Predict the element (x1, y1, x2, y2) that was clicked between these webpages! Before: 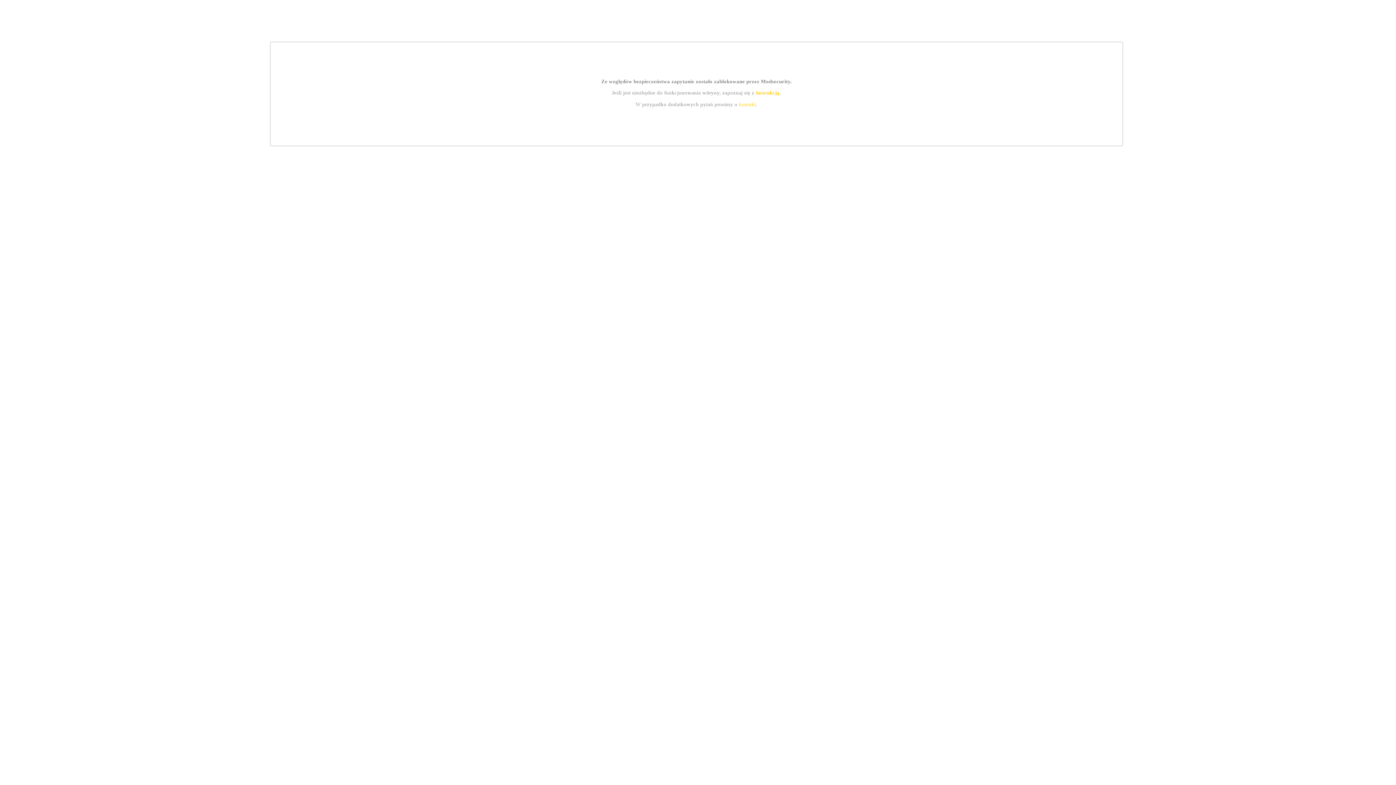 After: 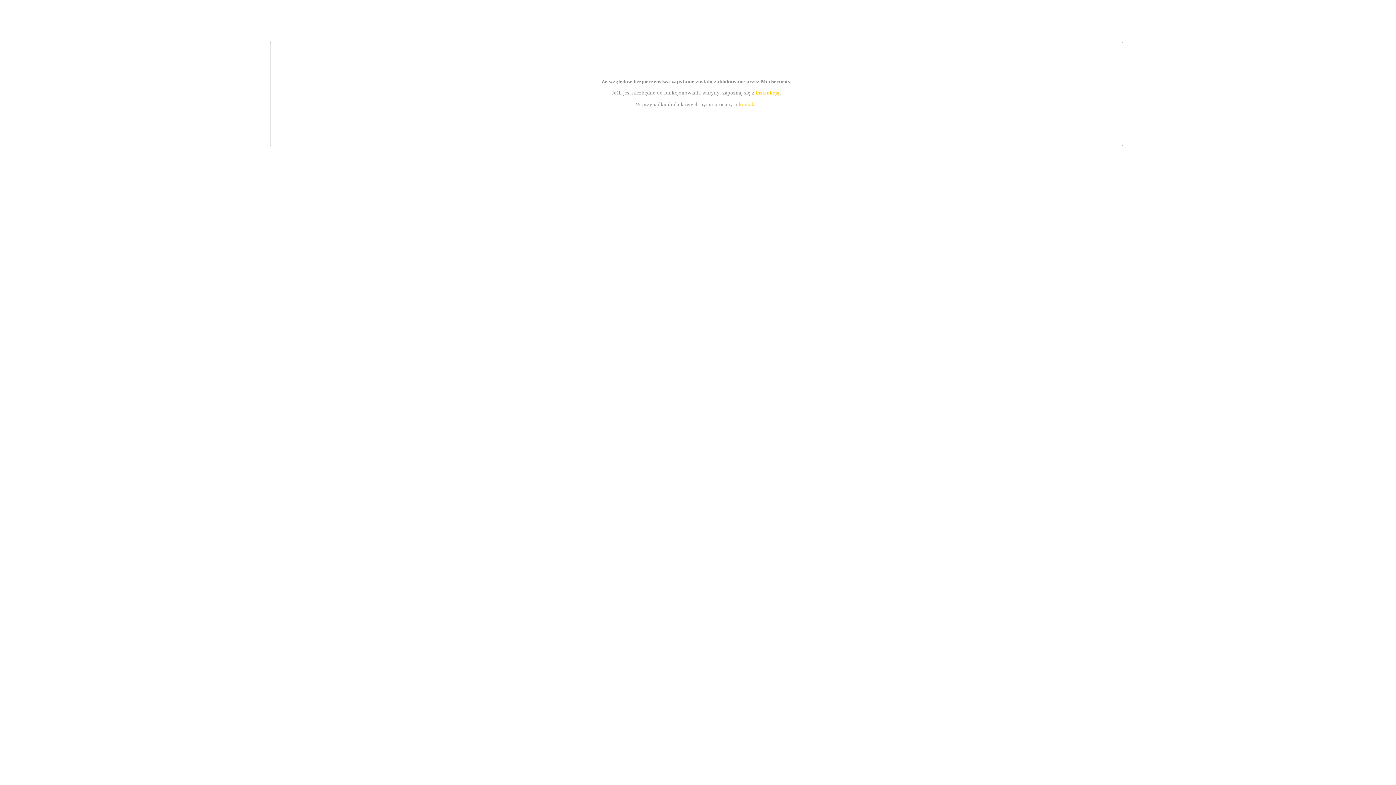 Action: bbox: (755, 89, 779, 95) label: instrukcją